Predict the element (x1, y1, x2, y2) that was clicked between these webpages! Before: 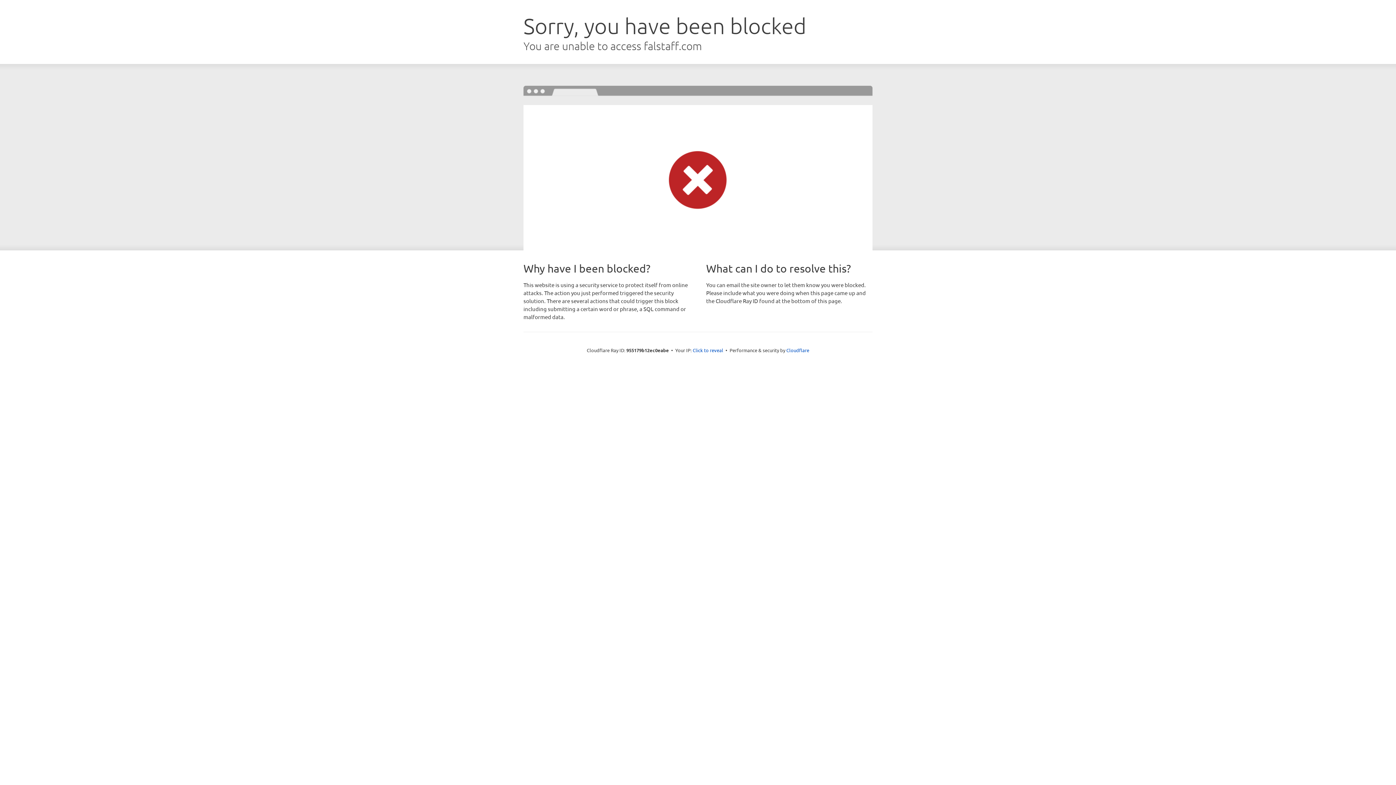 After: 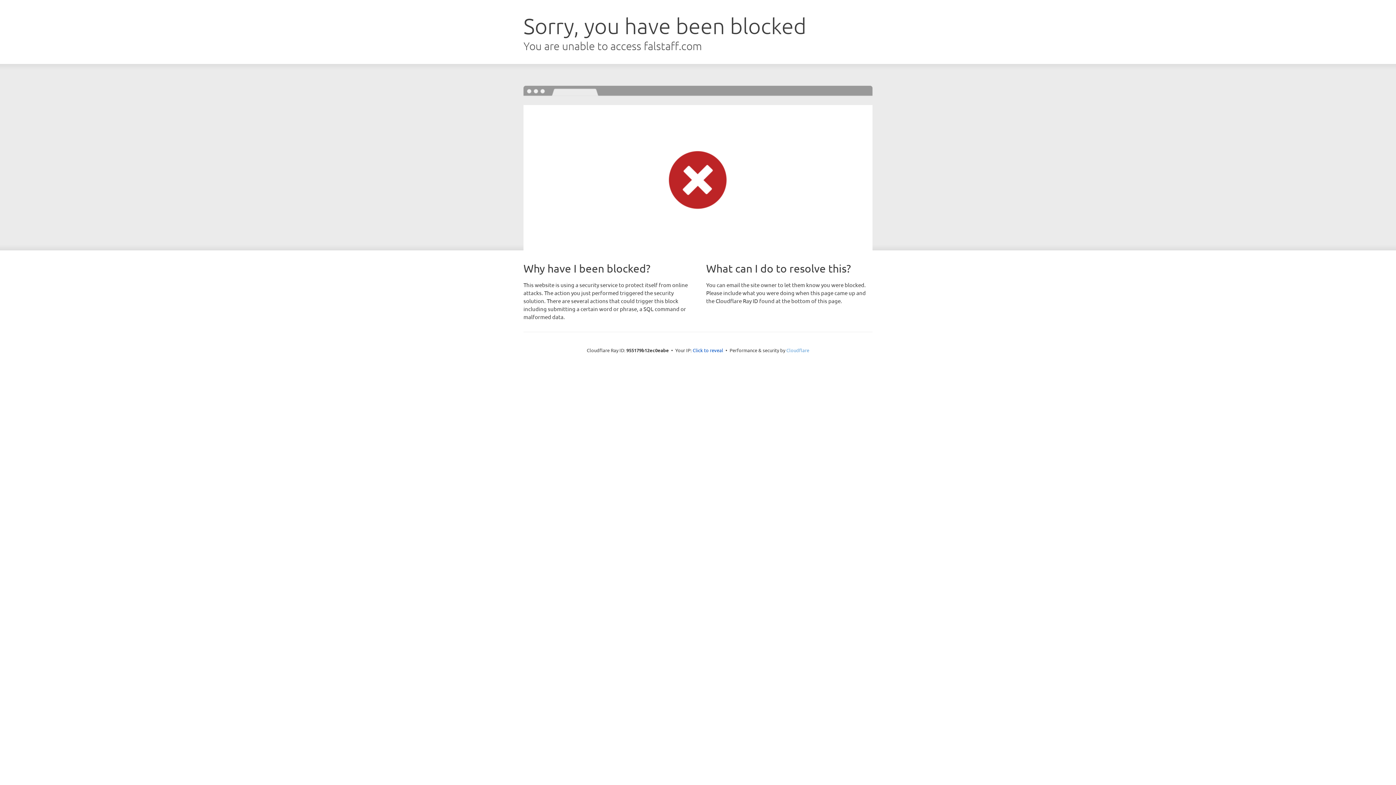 Action: label: Cloudflare bbox: (786, 347, 809, 353)